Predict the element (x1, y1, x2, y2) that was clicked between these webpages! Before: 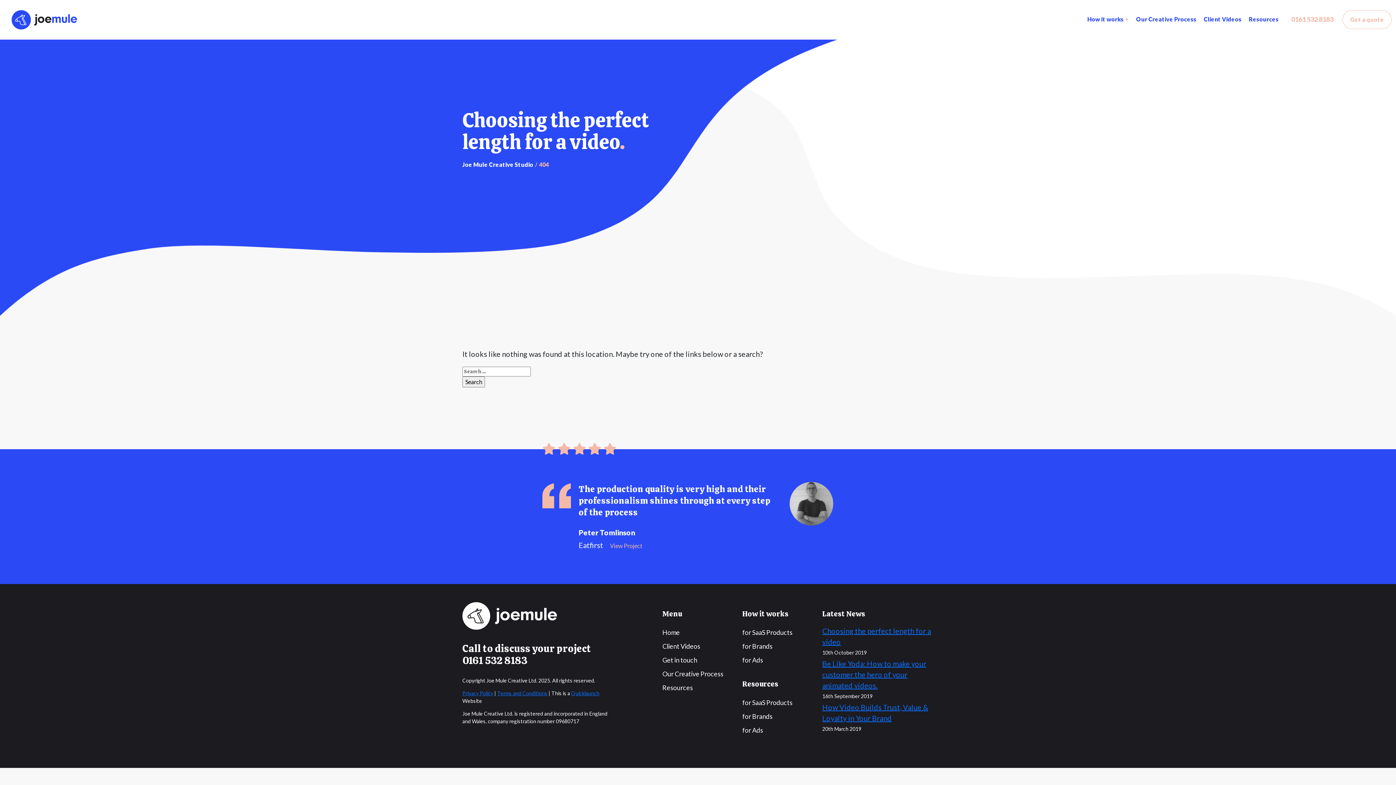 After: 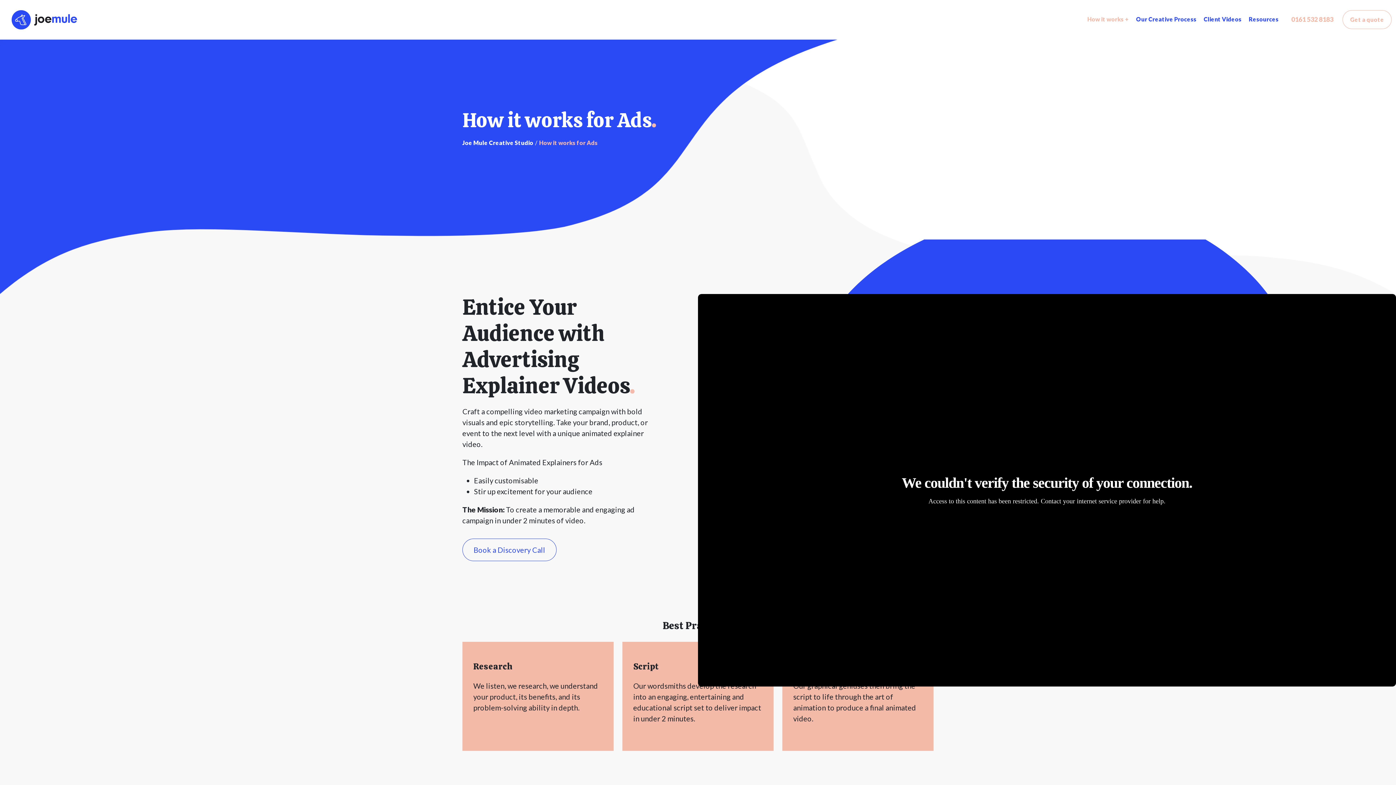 Action: bbox: (742, 653, 763, 667) label: for Ads